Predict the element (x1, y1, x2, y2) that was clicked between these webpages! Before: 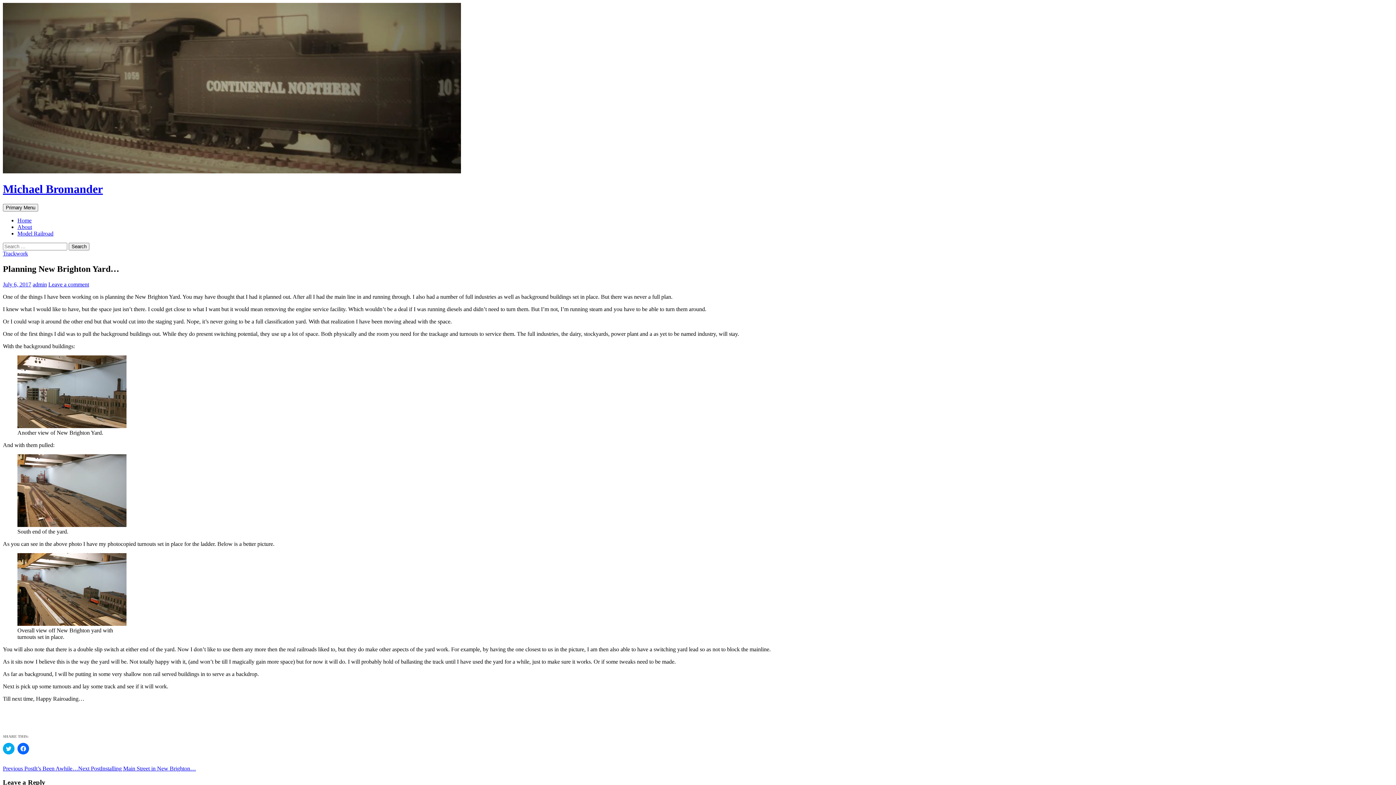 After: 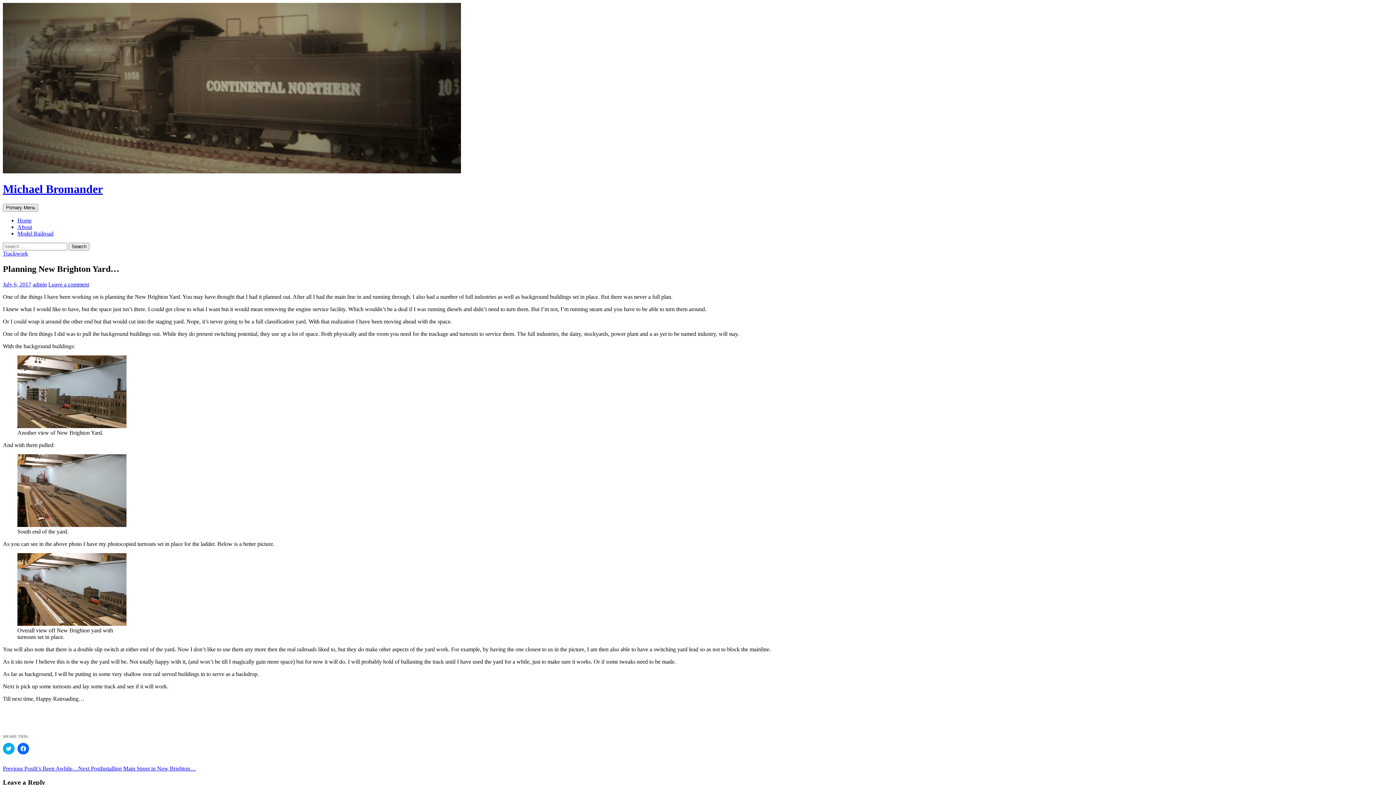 Action: label: July 6, 2017 bbox: (2, 281, 31, 287)